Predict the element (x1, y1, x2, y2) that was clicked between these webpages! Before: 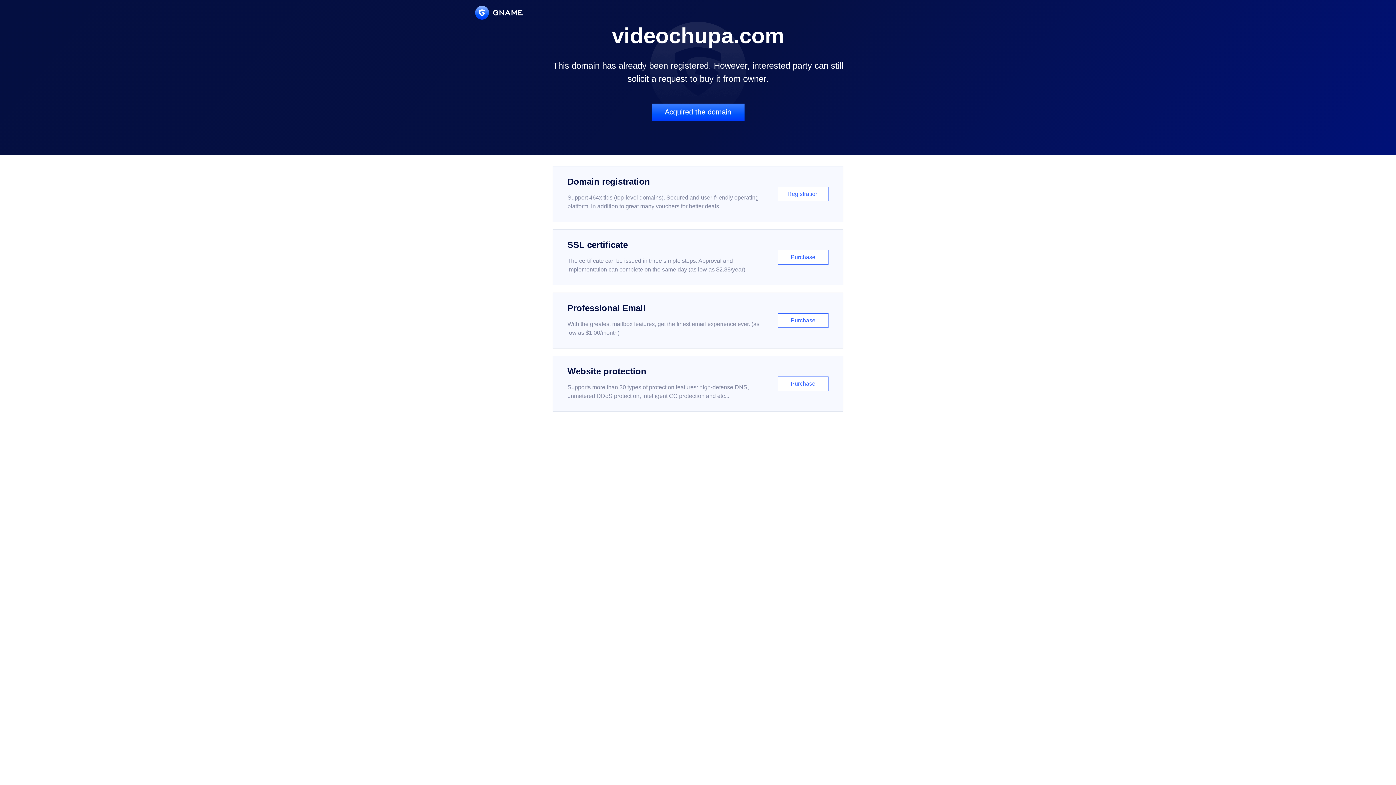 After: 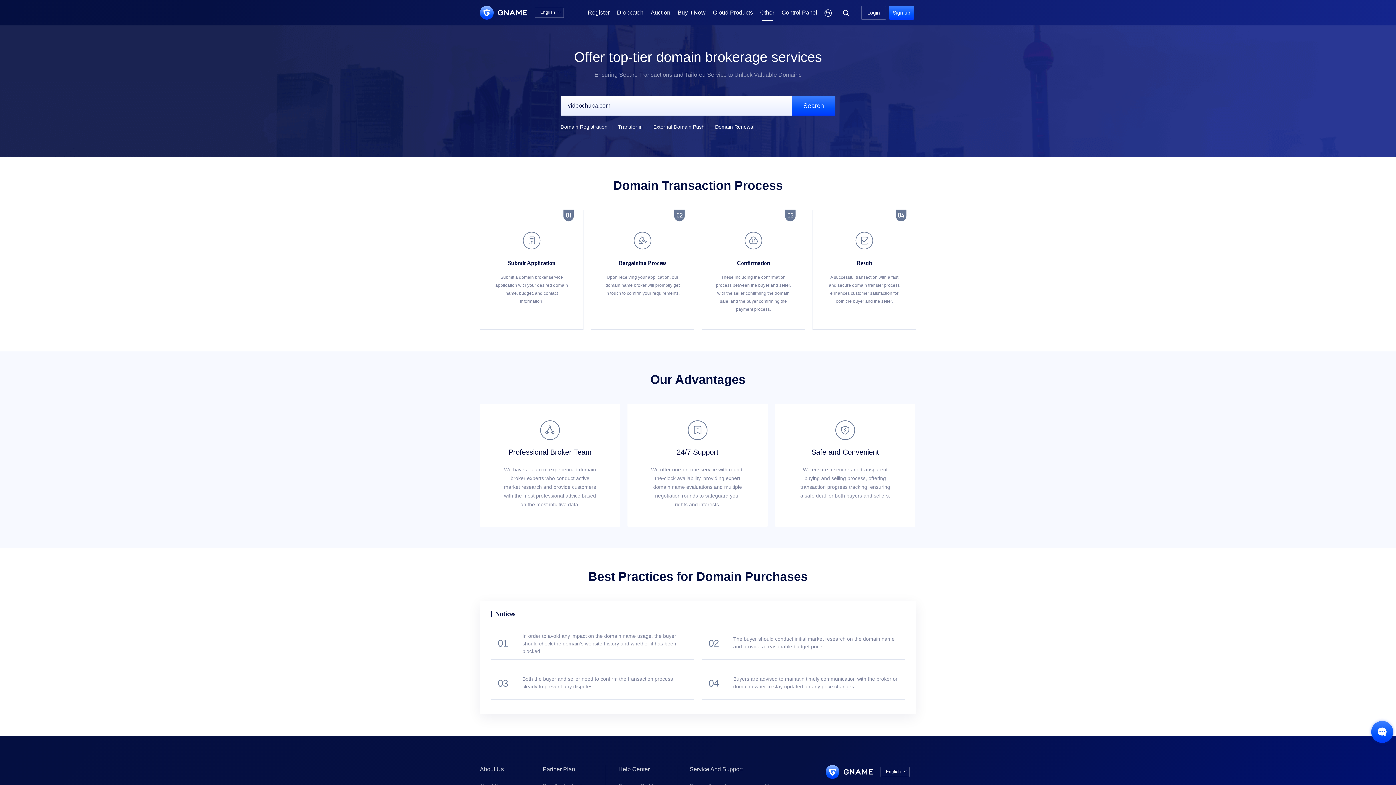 Action: bbox: (651, 103, 744, 121) label: Acquired the domain